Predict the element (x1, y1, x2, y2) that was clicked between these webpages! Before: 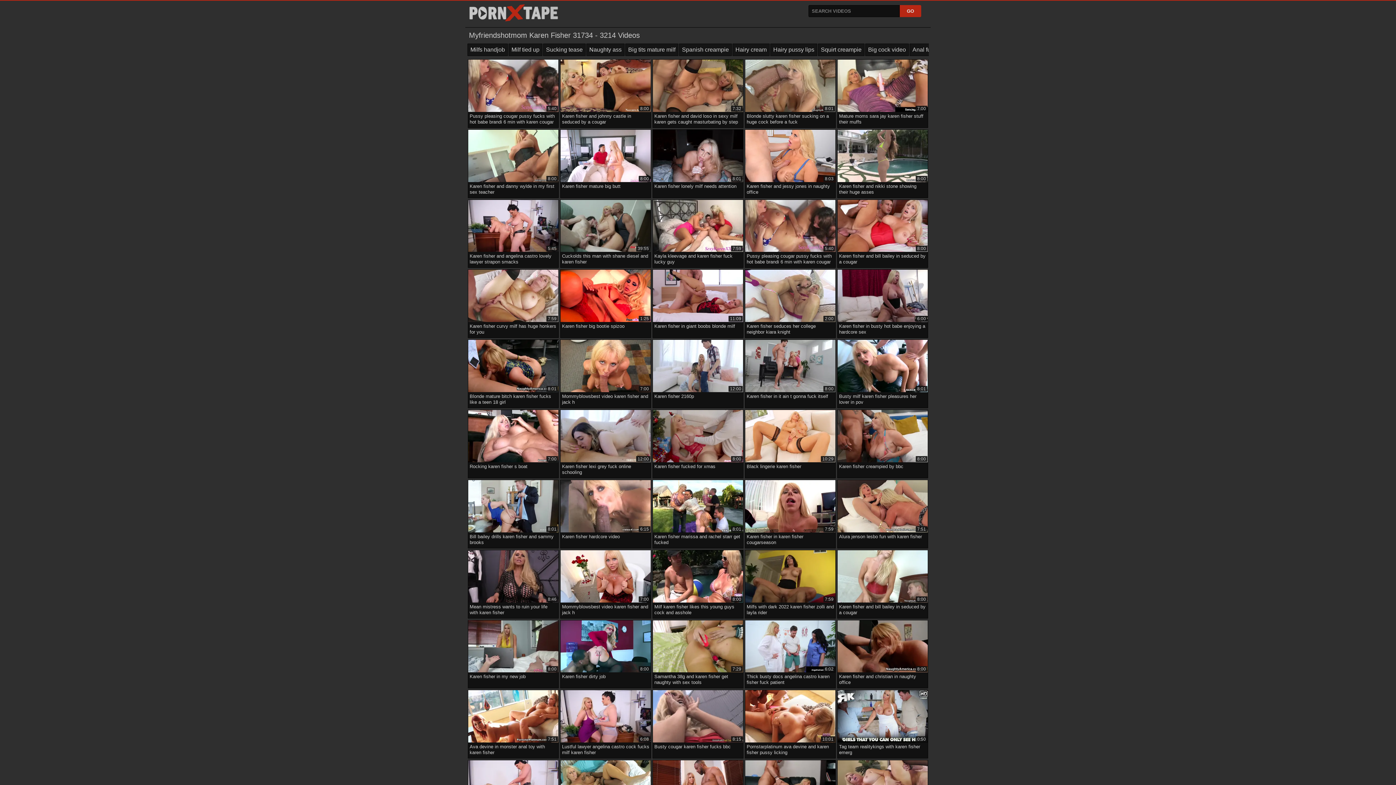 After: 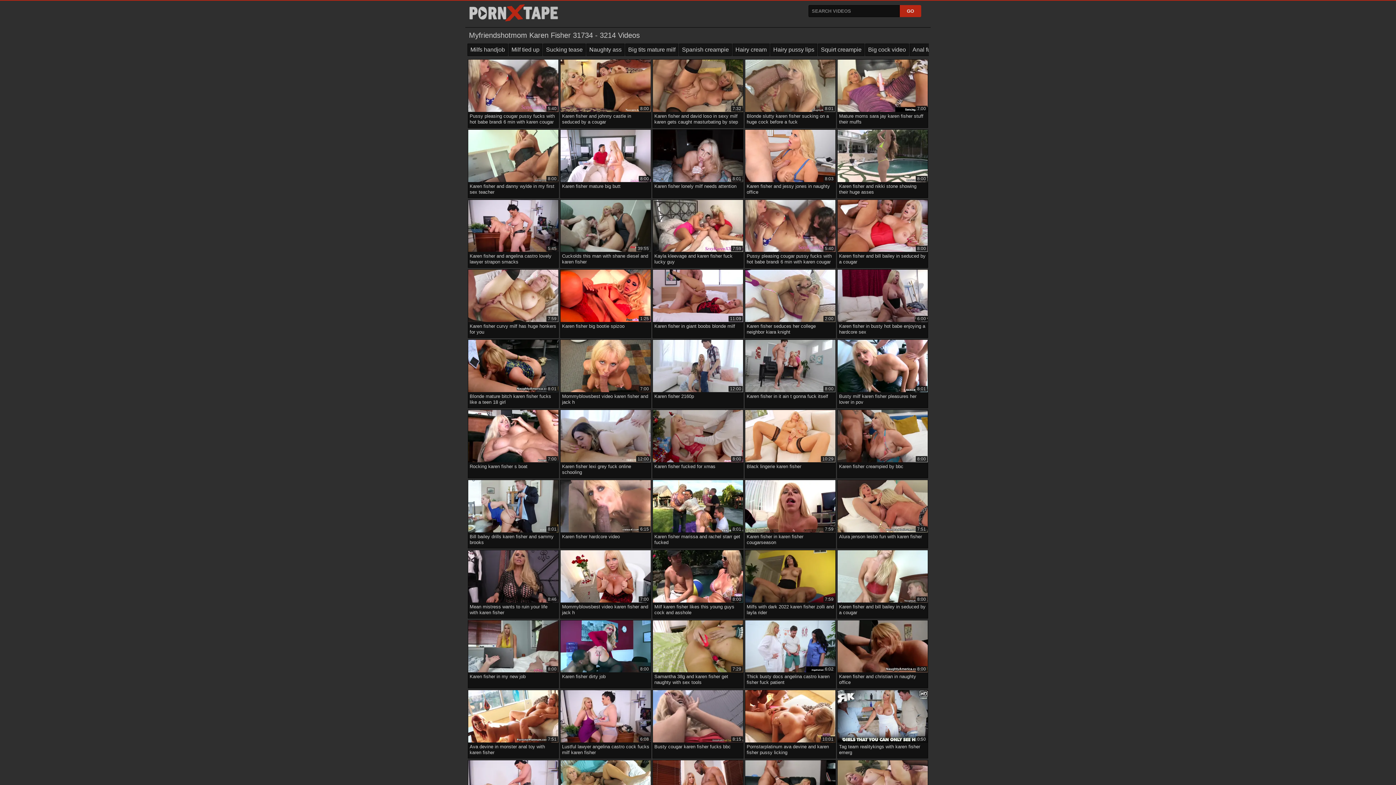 Action: bbox: (745, 620, 835, 685) label: 6:02
Thick busty docs angelina castro karen fisher fuck patient